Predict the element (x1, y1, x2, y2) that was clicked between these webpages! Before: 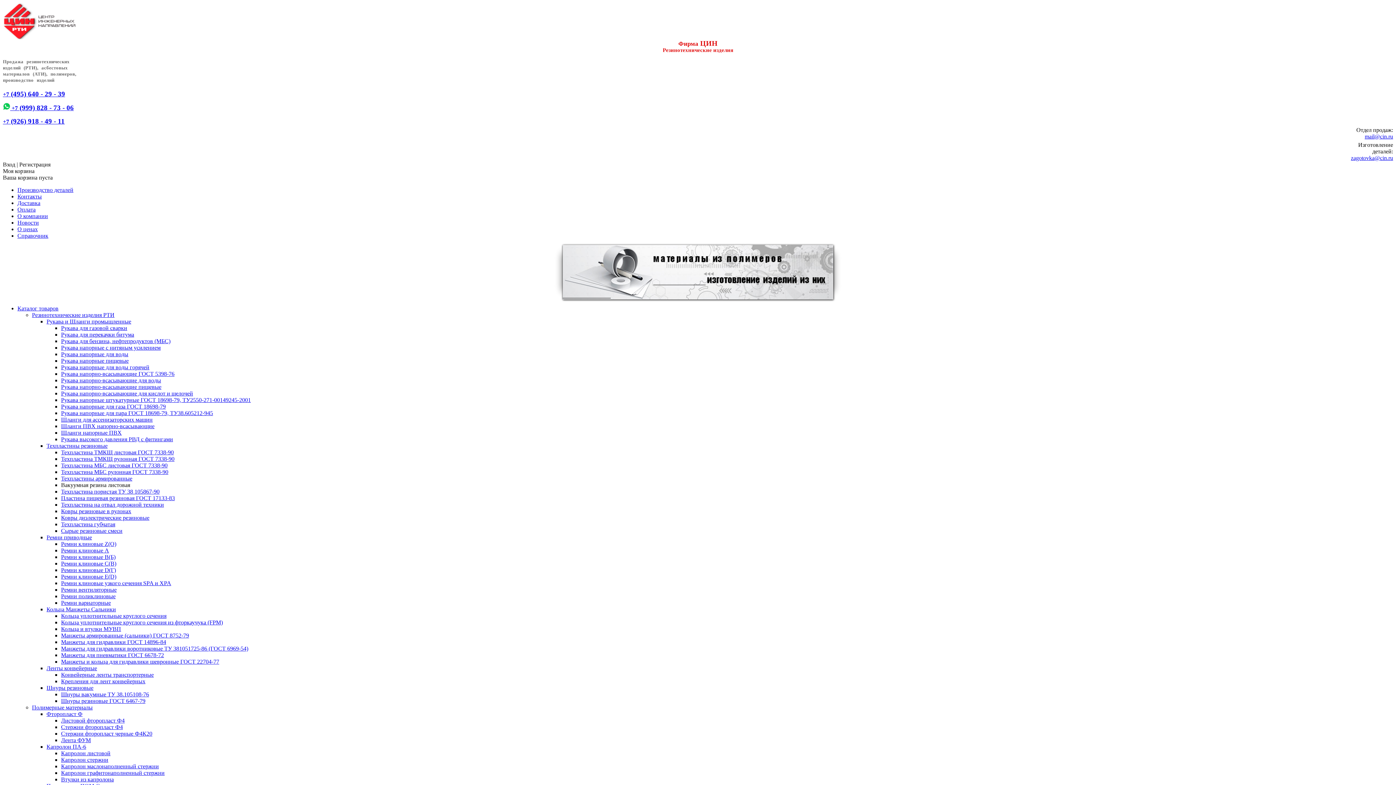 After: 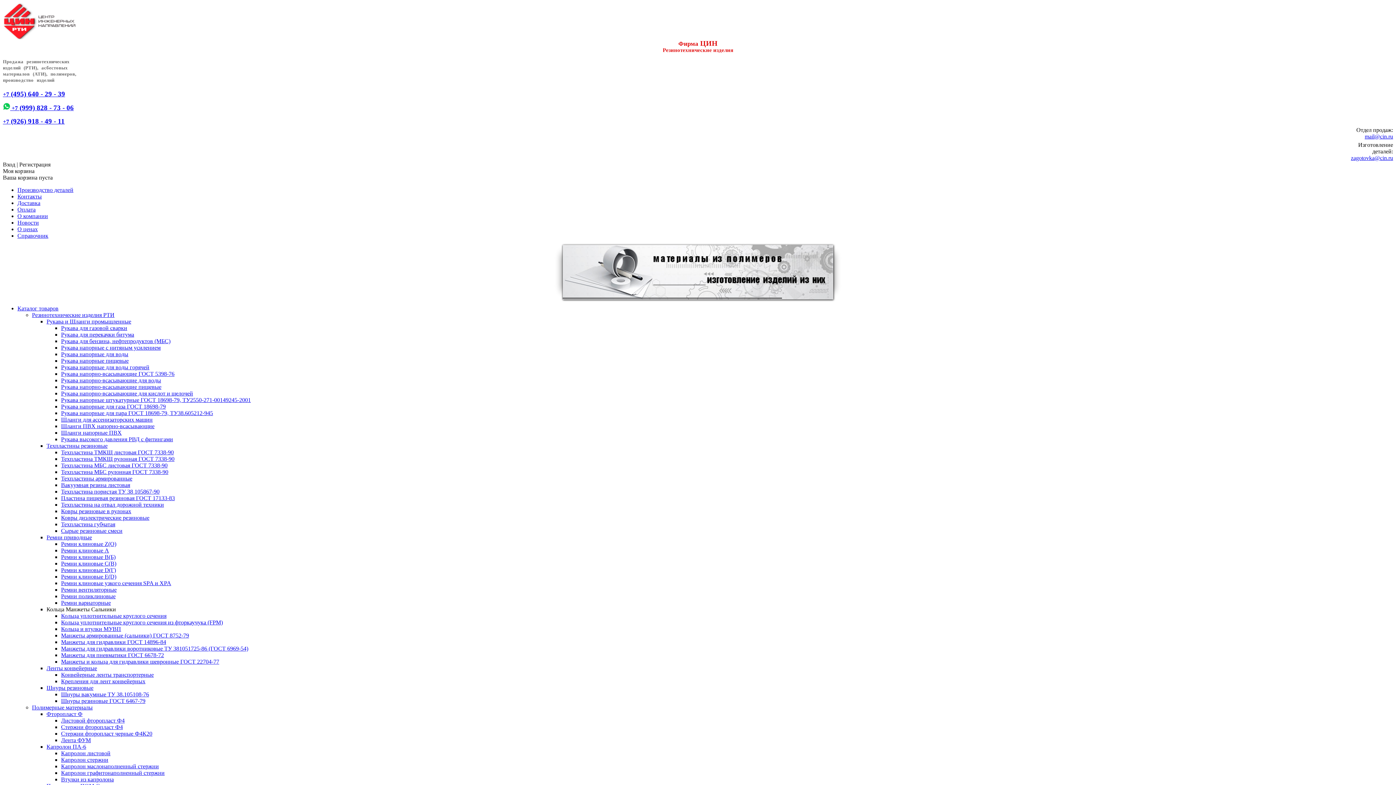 Action: bbox: (46, 606, 116, 612) label: Кольца Манжеты Сальники